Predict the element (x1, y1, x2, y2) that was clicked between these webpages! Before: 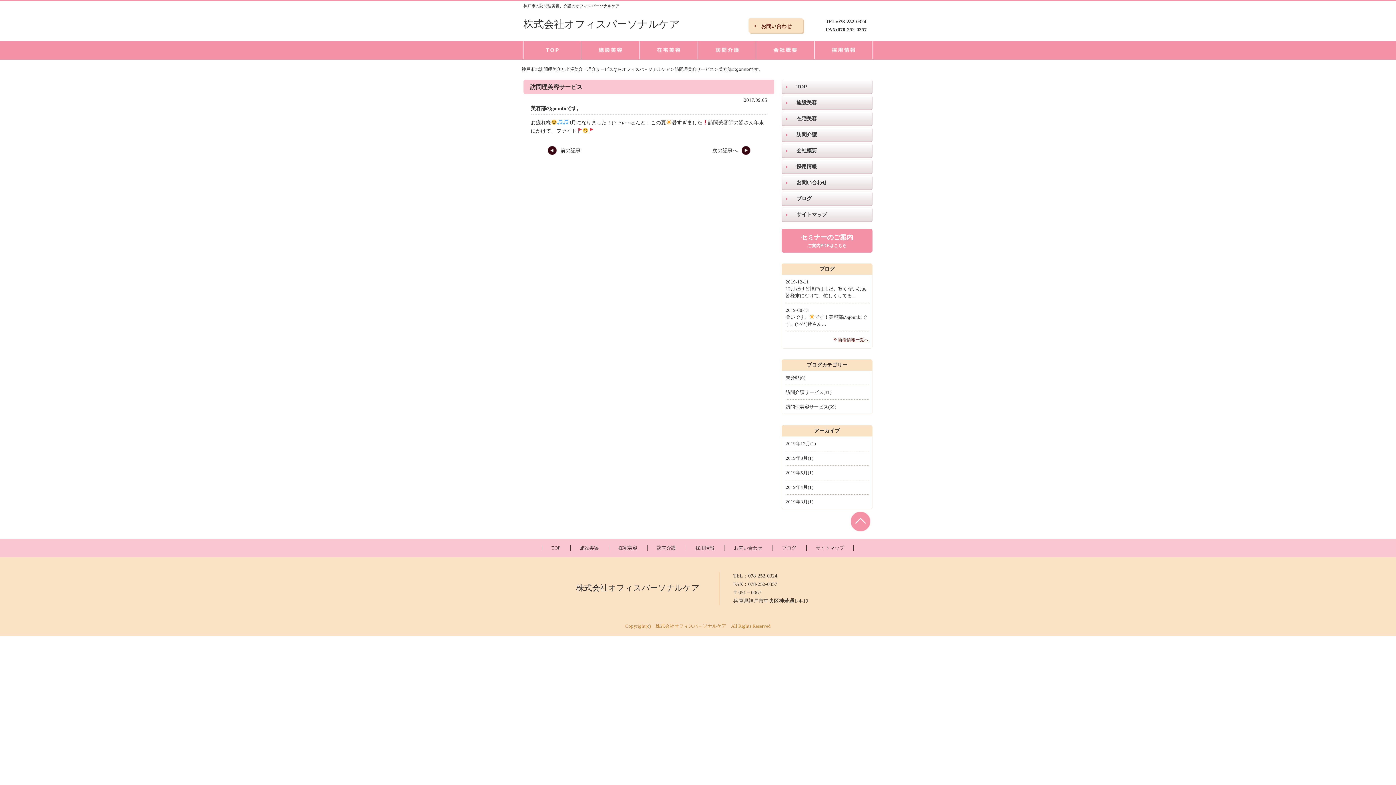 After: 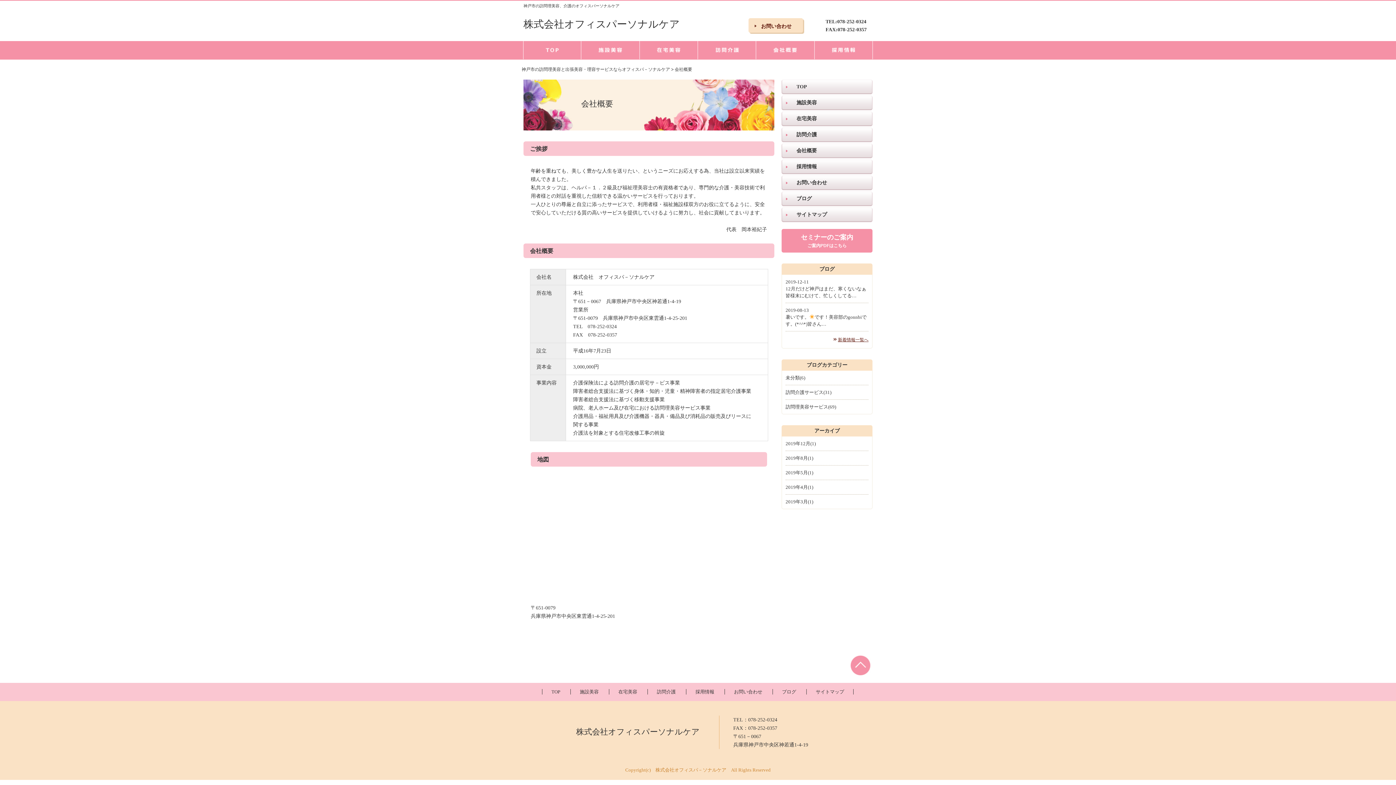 Action: bbox: (781, 143, 872, 158) label: 会社概要